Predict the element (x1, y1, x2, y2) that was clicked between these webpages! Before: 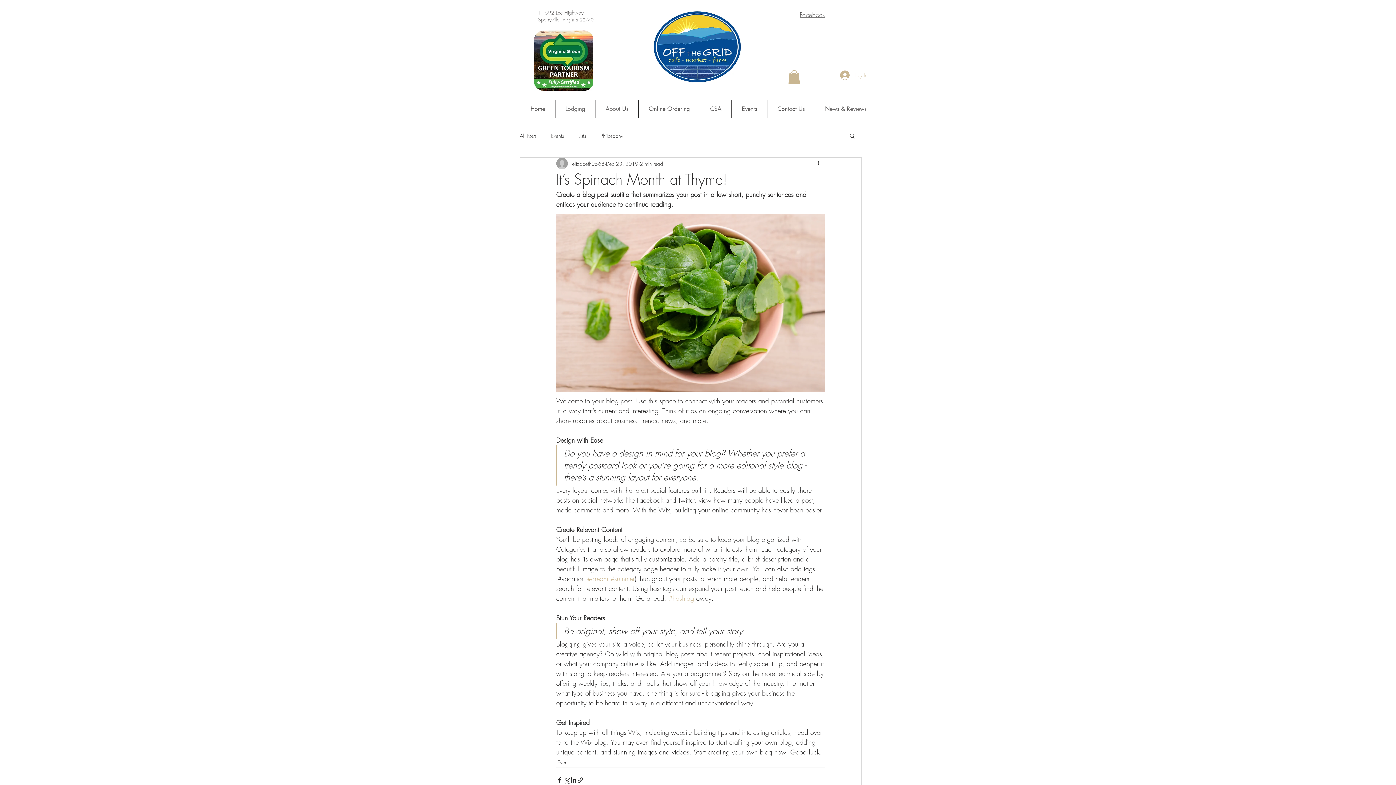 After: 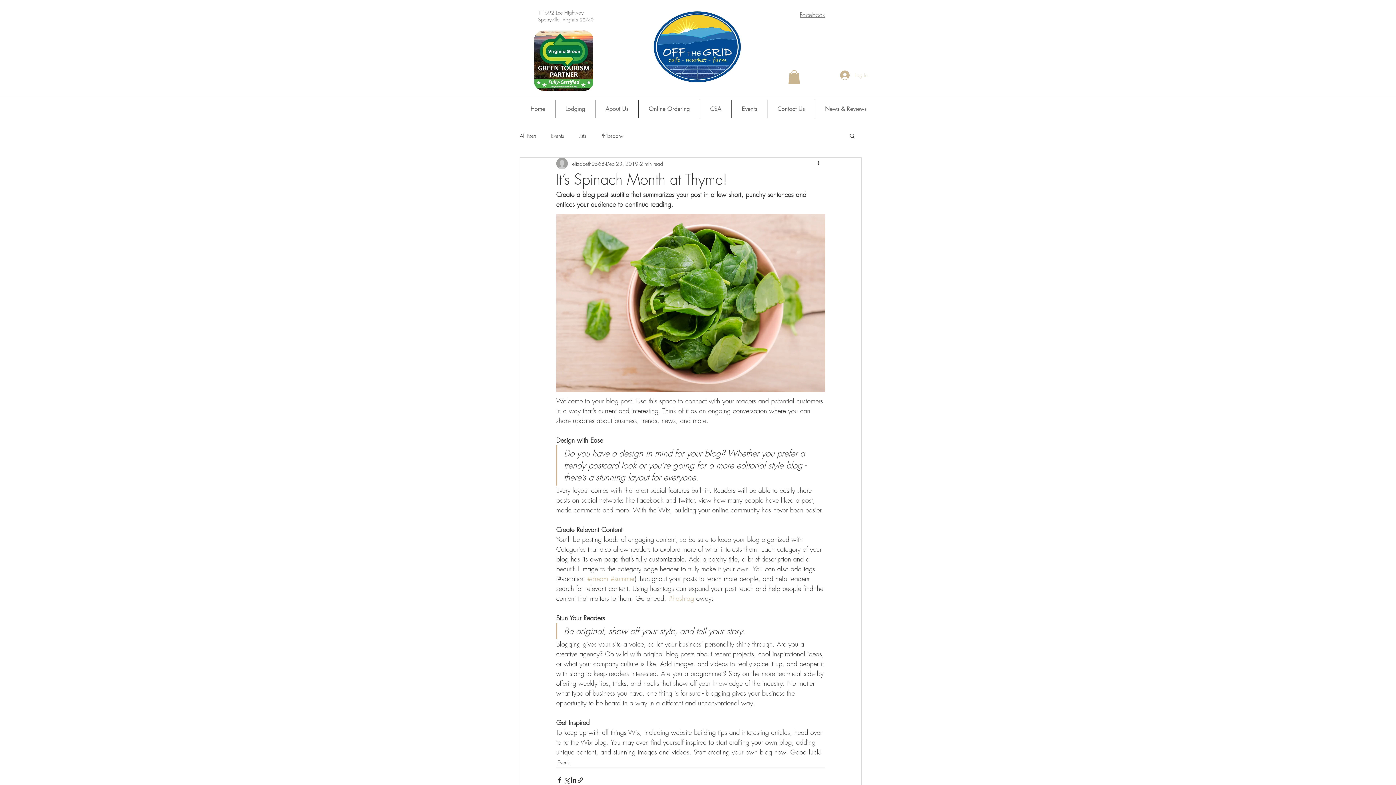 Action: bbox: (835, 68, 872, 82) label: Log In